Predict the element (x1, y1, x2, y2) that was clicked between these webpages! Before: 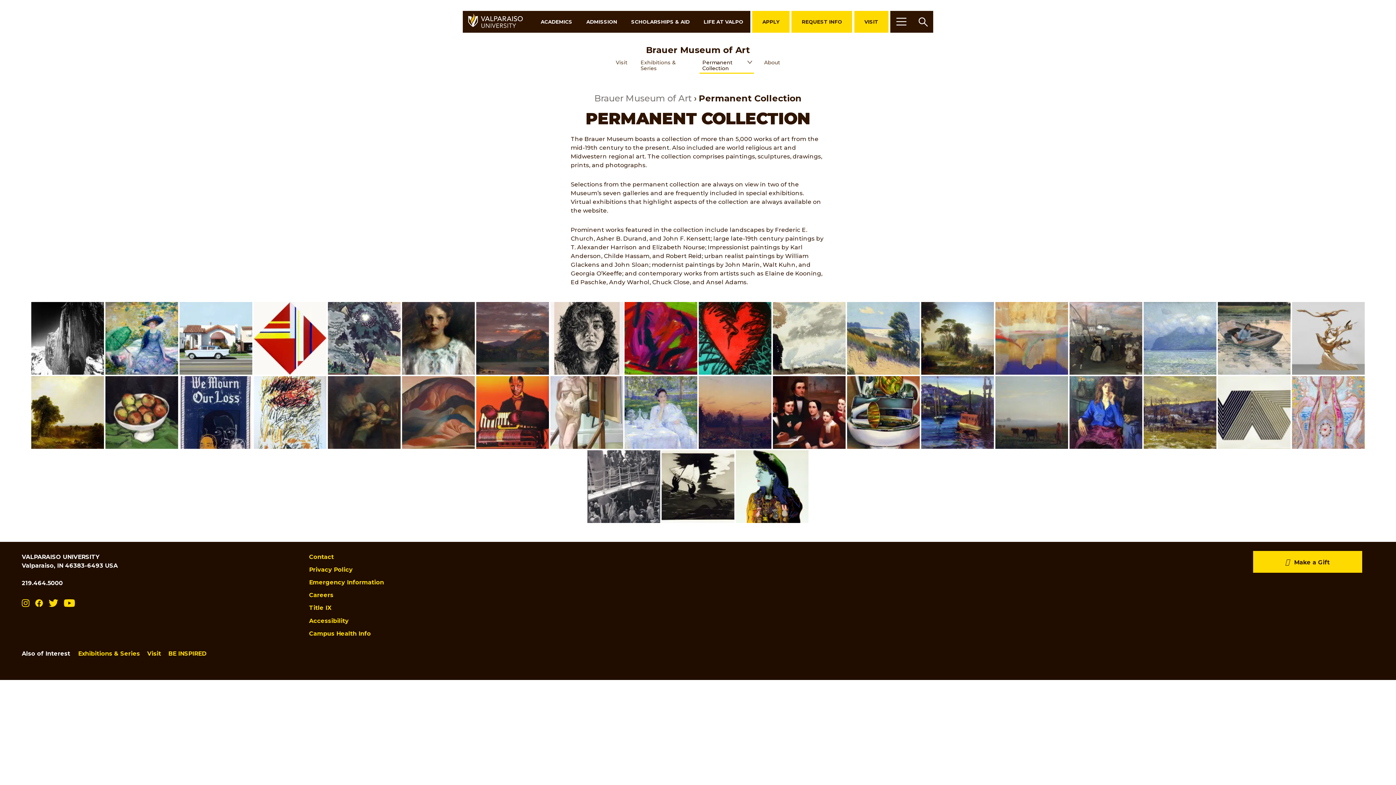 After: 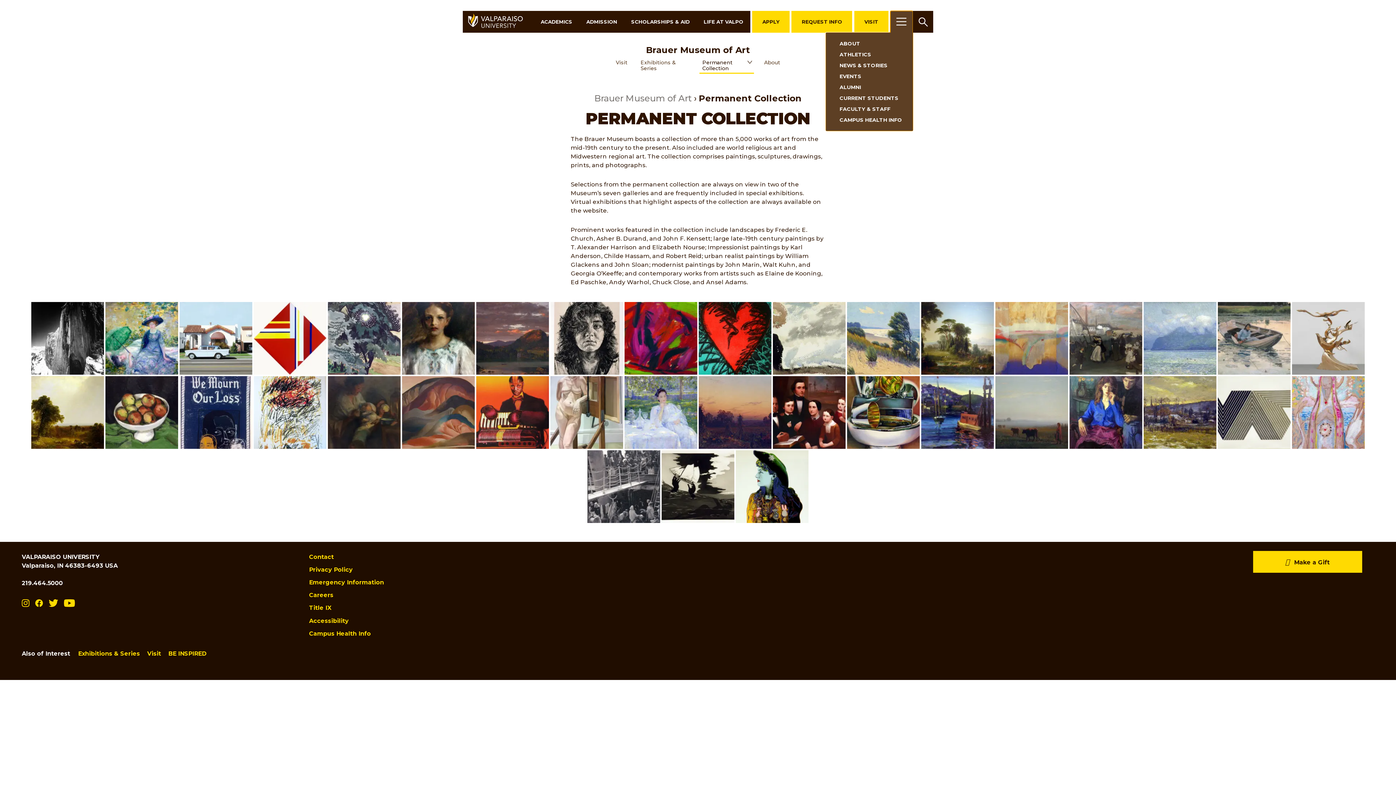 Action: bbox: (890, 10, 913, 32) label: Toggle navigation